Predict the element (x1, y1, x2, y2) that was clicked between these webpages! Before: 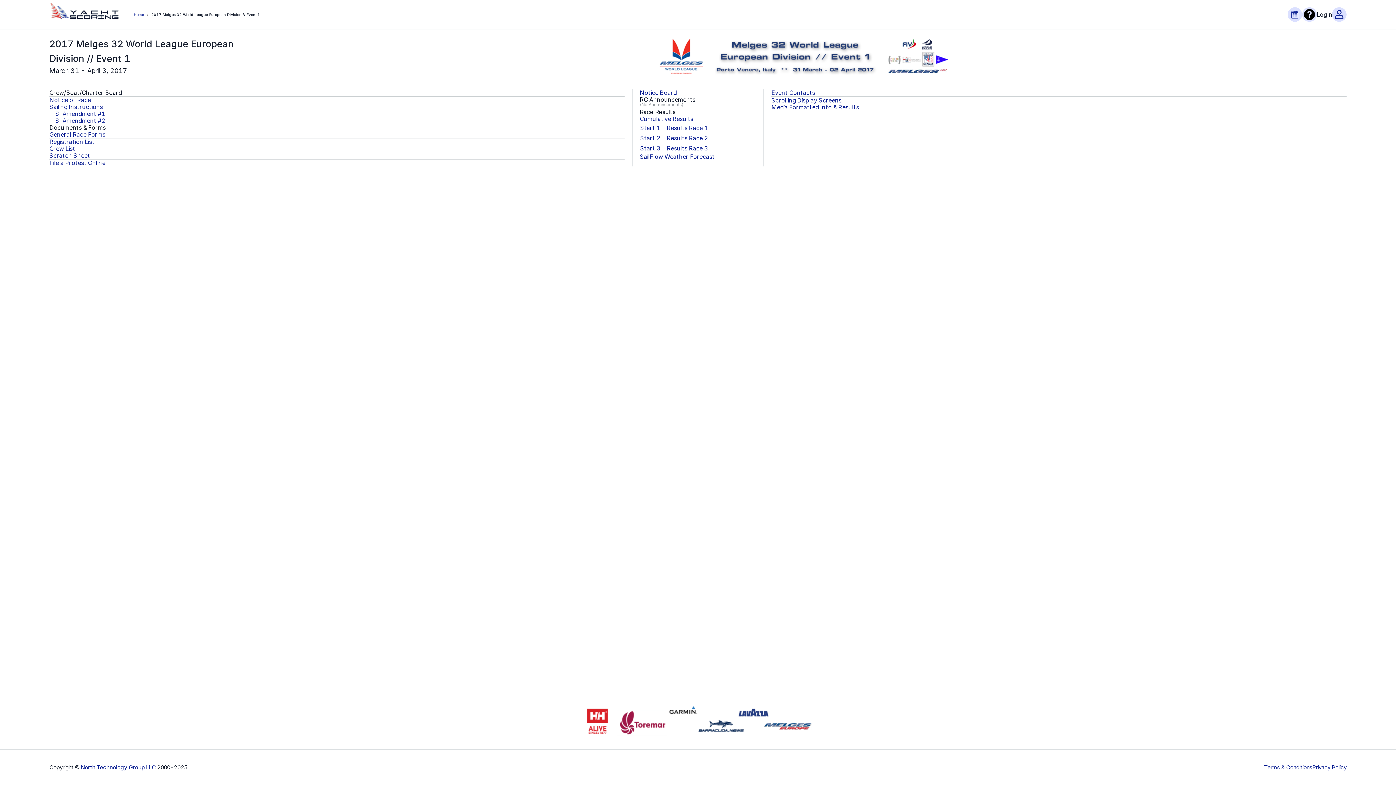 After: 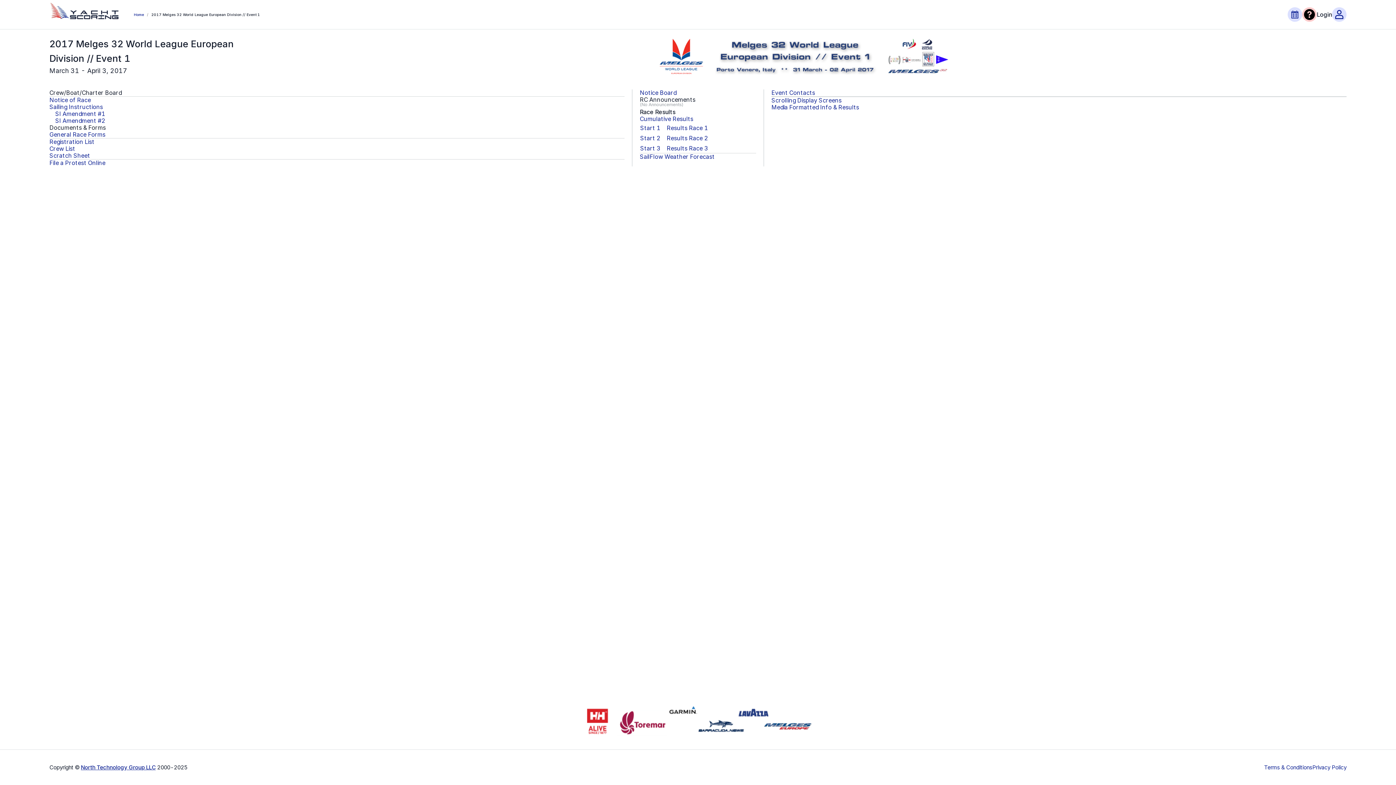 Action: bbox: (1302, 7, 1317, 21)